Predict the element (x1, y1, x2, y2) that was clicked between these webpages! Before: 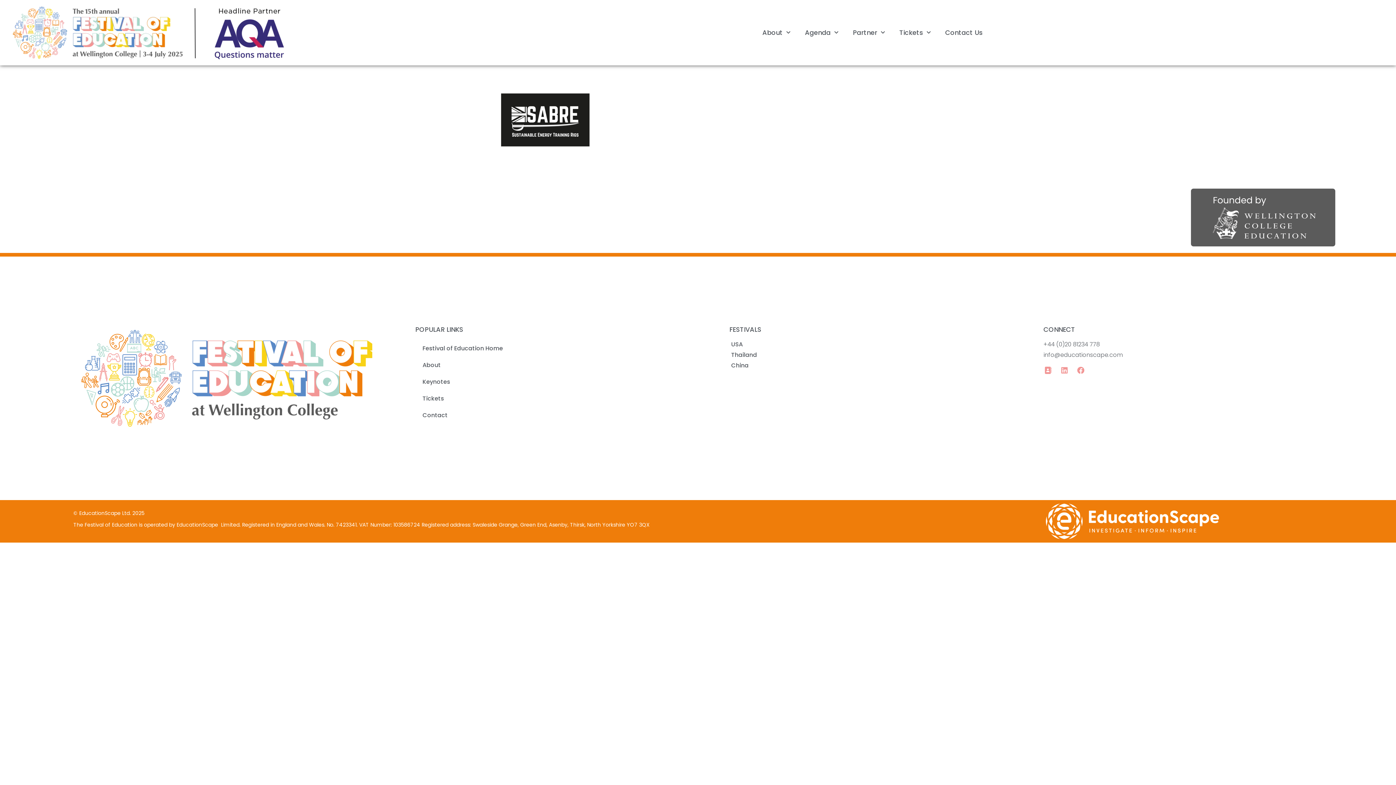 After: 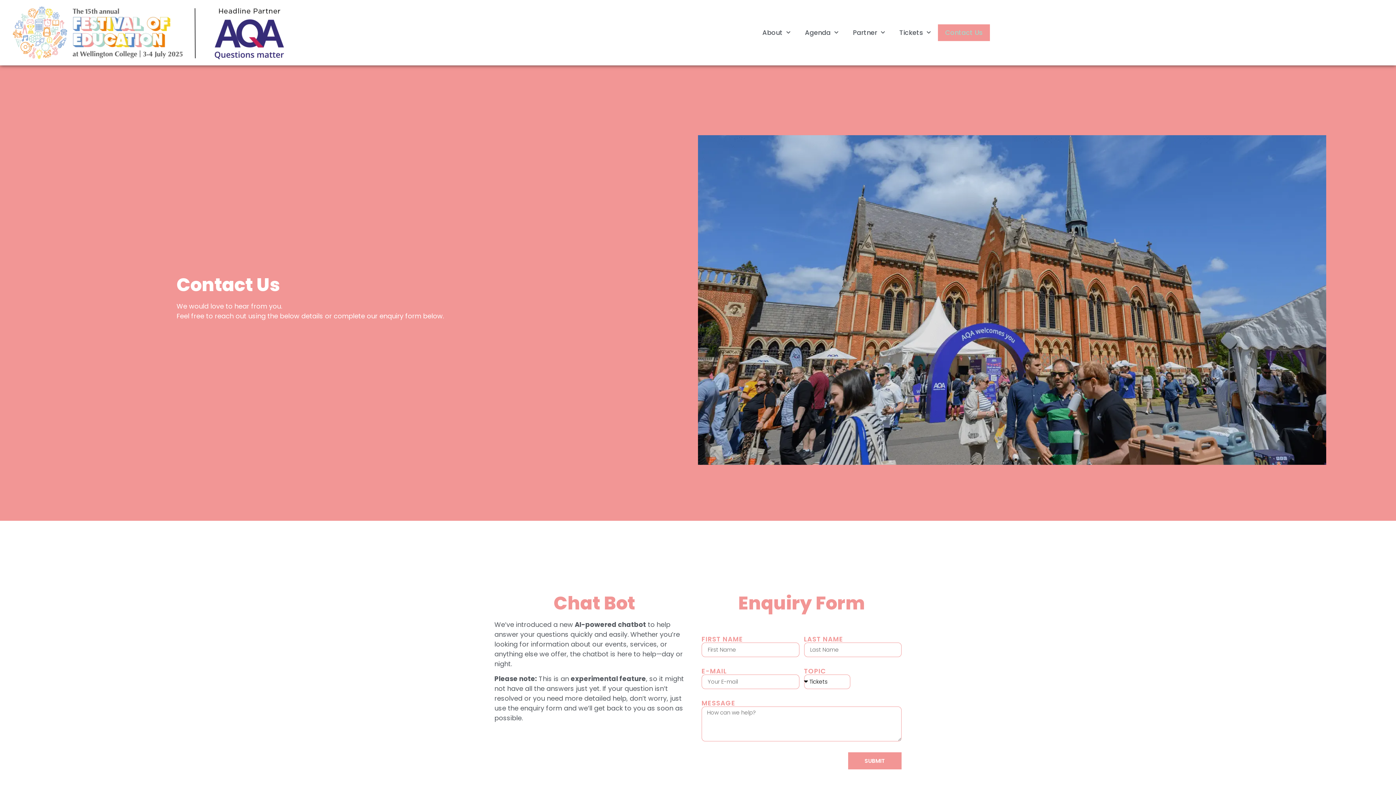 Action: label: Contact Us bbox: (938, 24, 990, 41)